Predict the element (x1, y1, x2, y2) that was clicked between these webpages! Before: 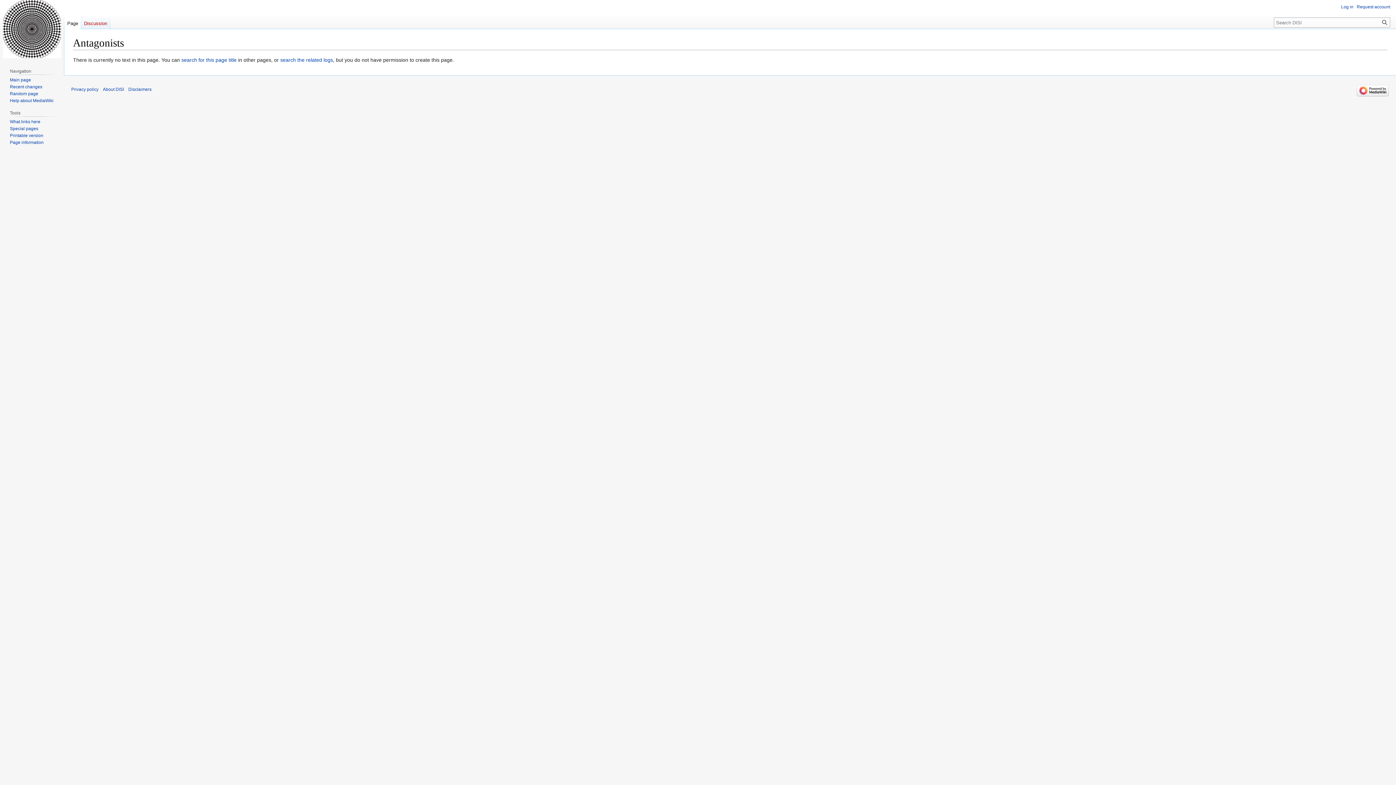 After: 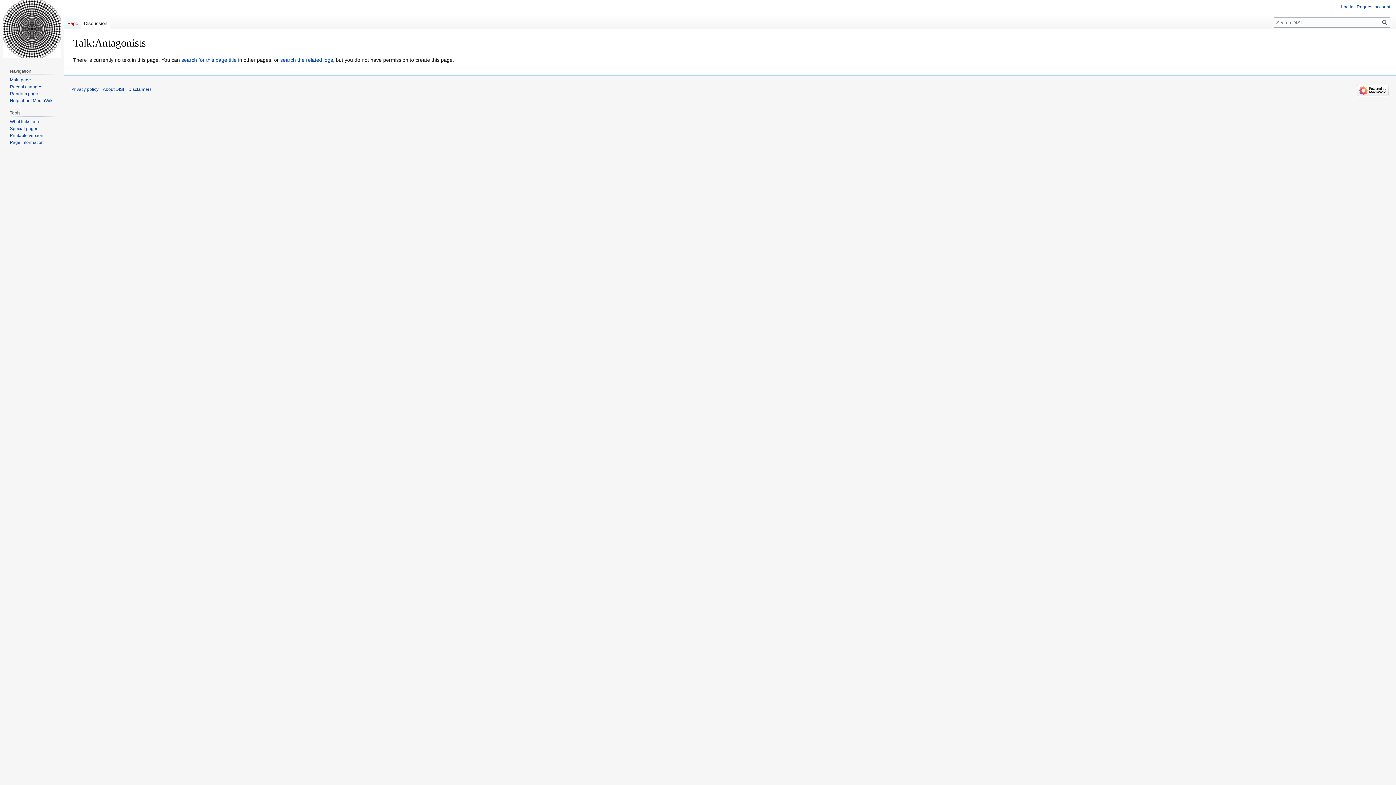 Action: bbox: (81, 14, 110, 29) label: Discussion